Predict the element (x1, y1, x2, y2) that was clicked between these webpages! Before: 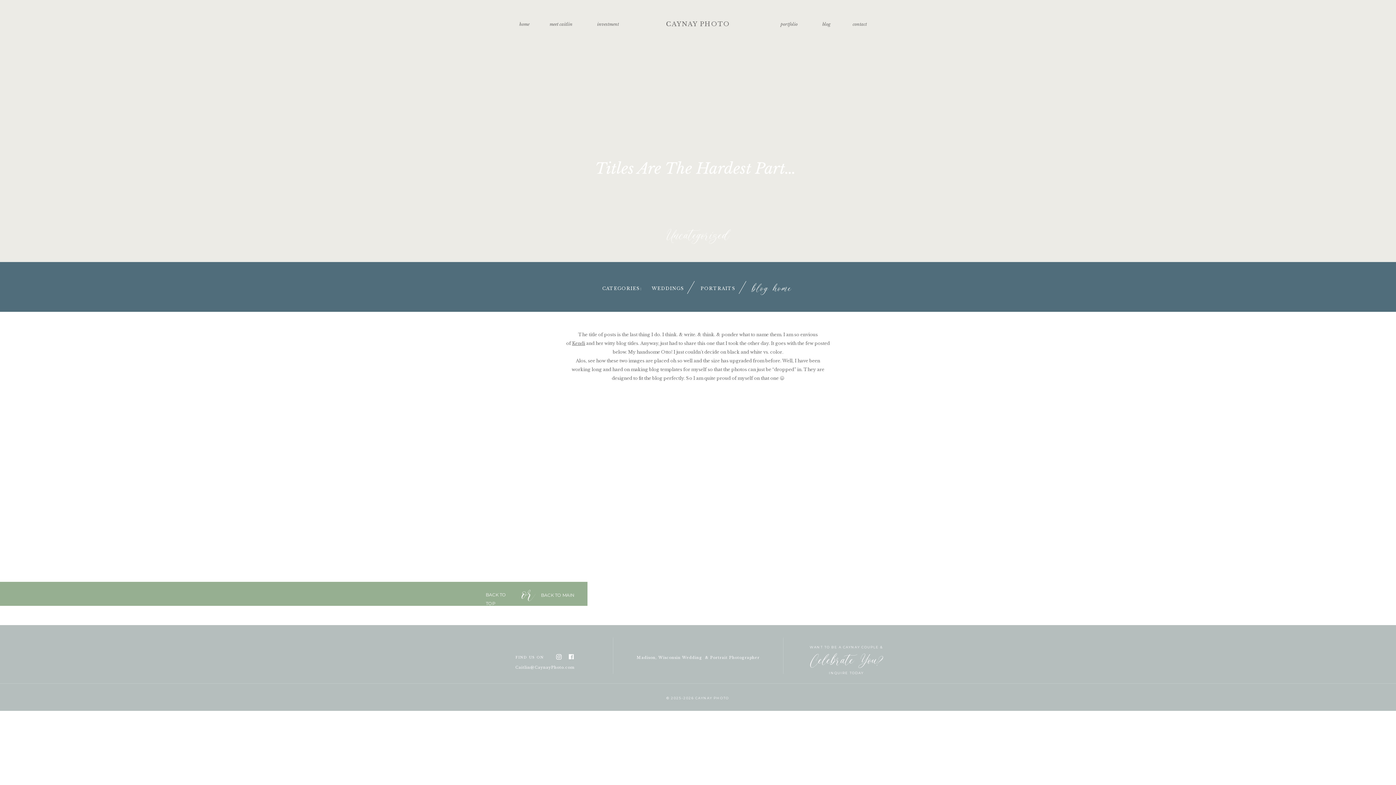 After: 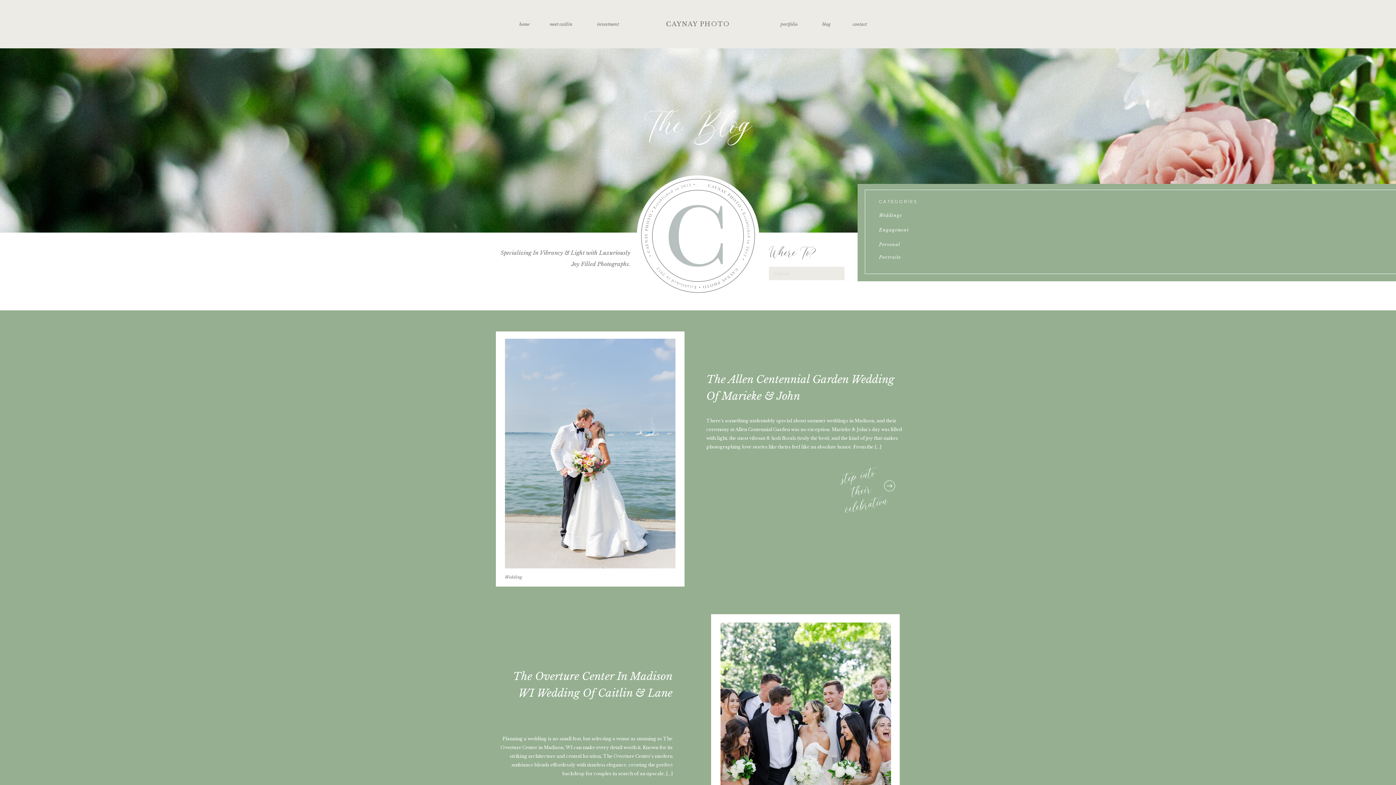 Action: label: BACK TO MAIN bbox: (541, 591, 575, 597)